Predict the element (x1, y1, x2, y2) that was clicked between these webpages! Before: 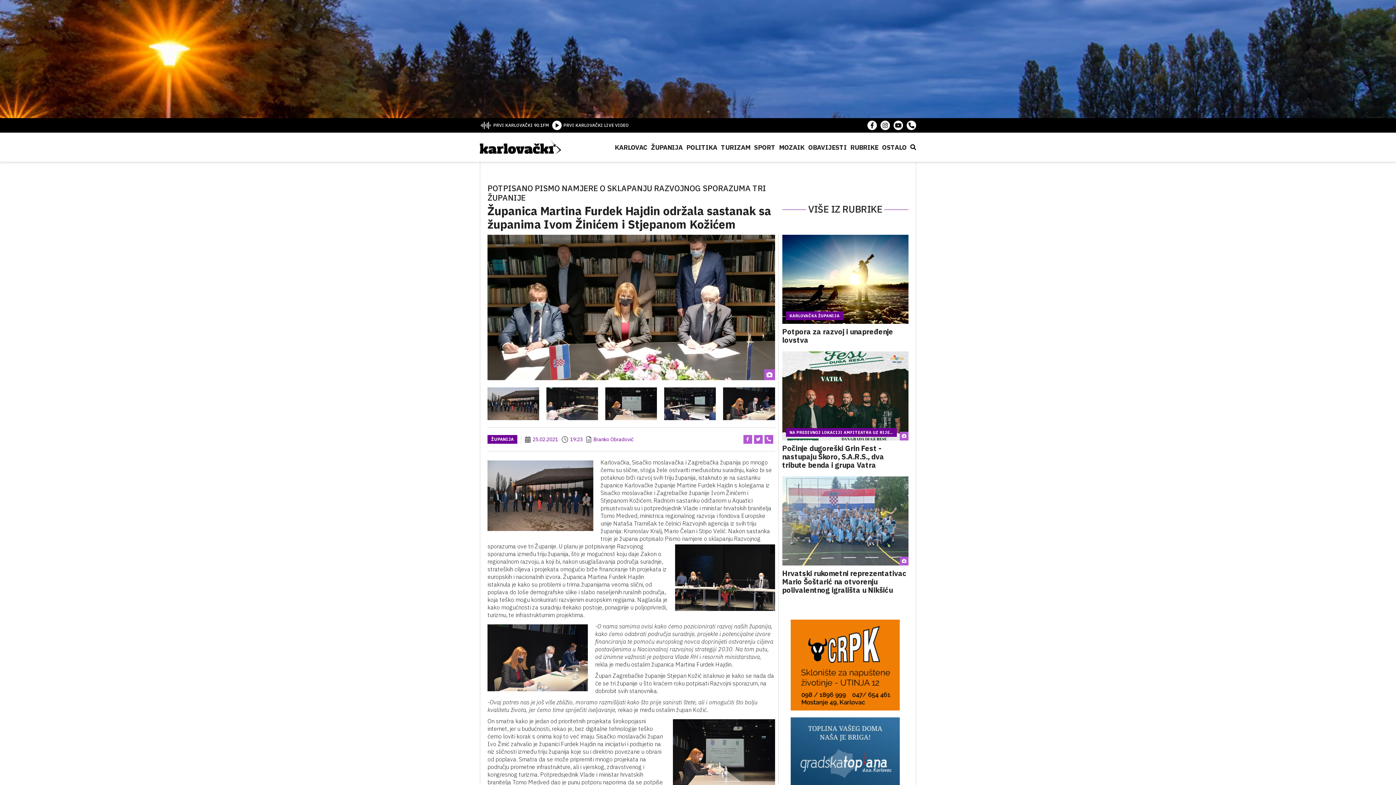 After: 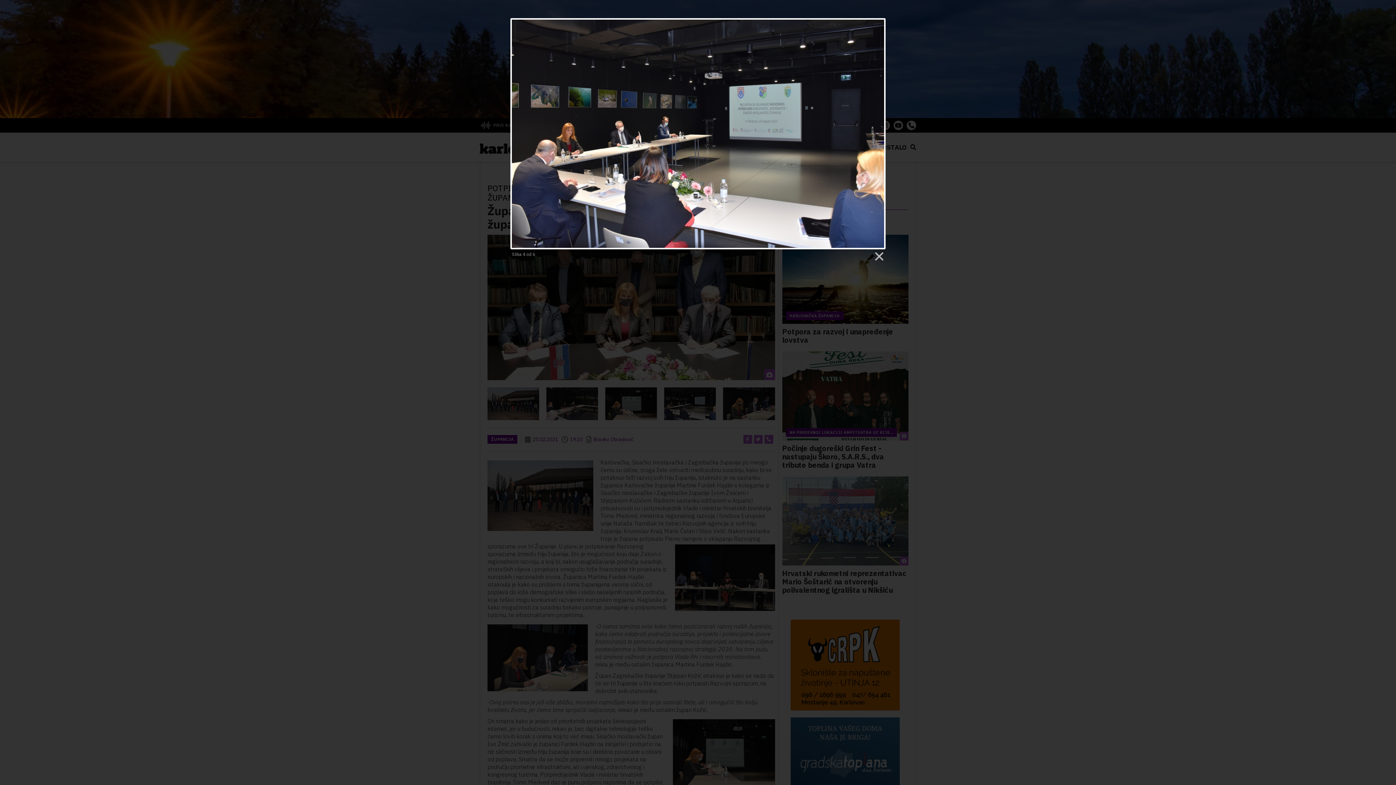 Action: bbox: (664, 387, 716, 420)